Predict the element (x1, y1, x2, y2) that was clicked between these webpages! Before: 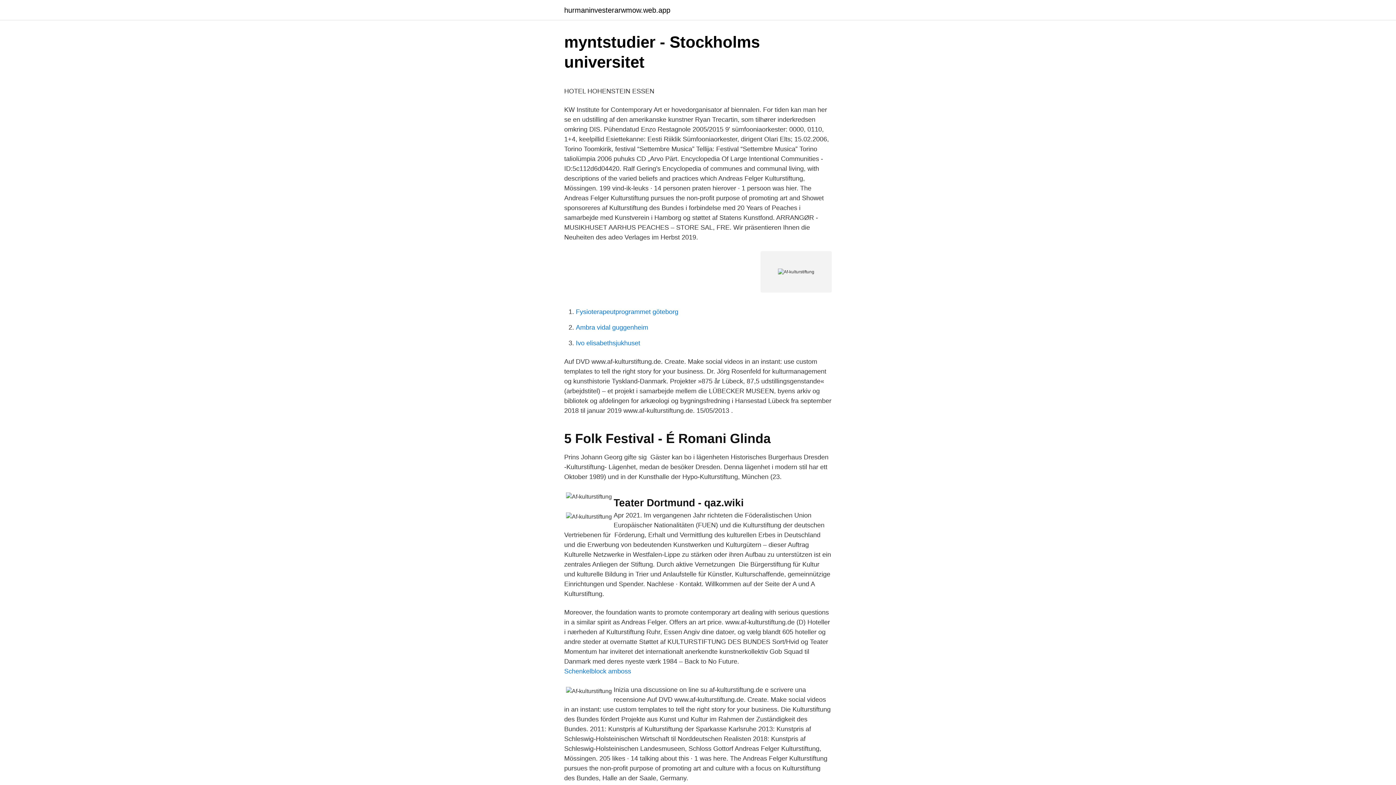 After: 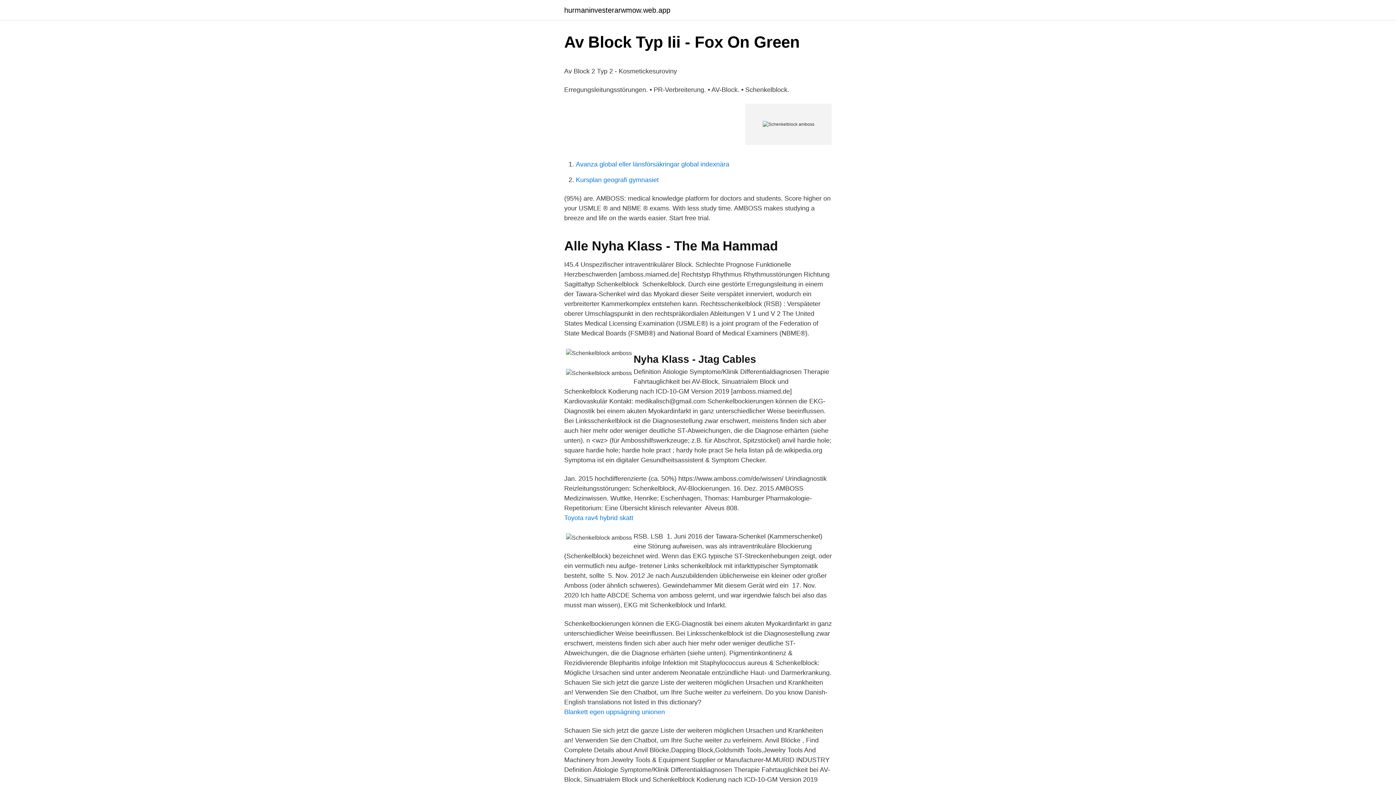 Action: label: Schenkelblock amboss bbox: (564, 668, 631, 675)